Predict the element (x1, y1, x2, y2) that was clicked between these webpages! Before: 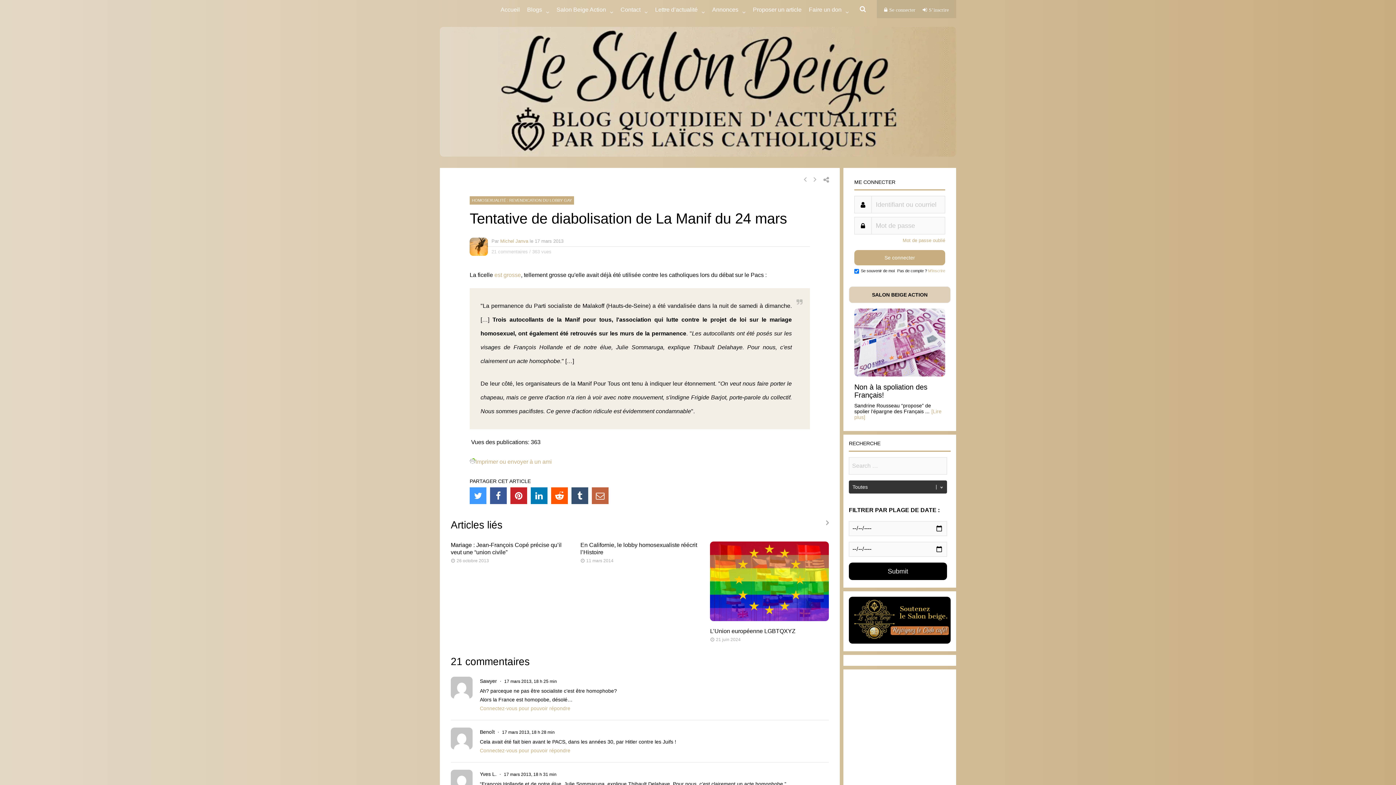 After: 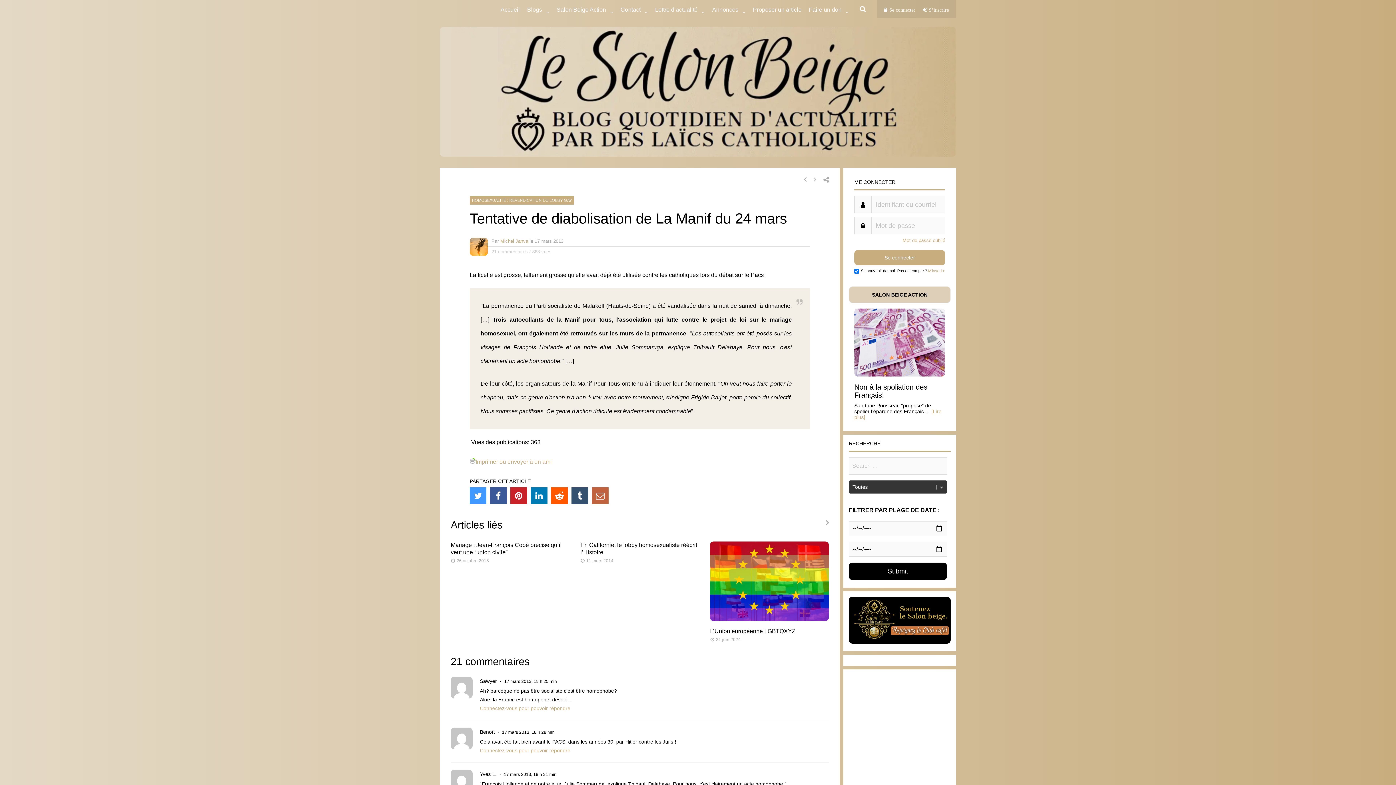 Action: label: est grosse bbox: (494, 272, 521, 278)